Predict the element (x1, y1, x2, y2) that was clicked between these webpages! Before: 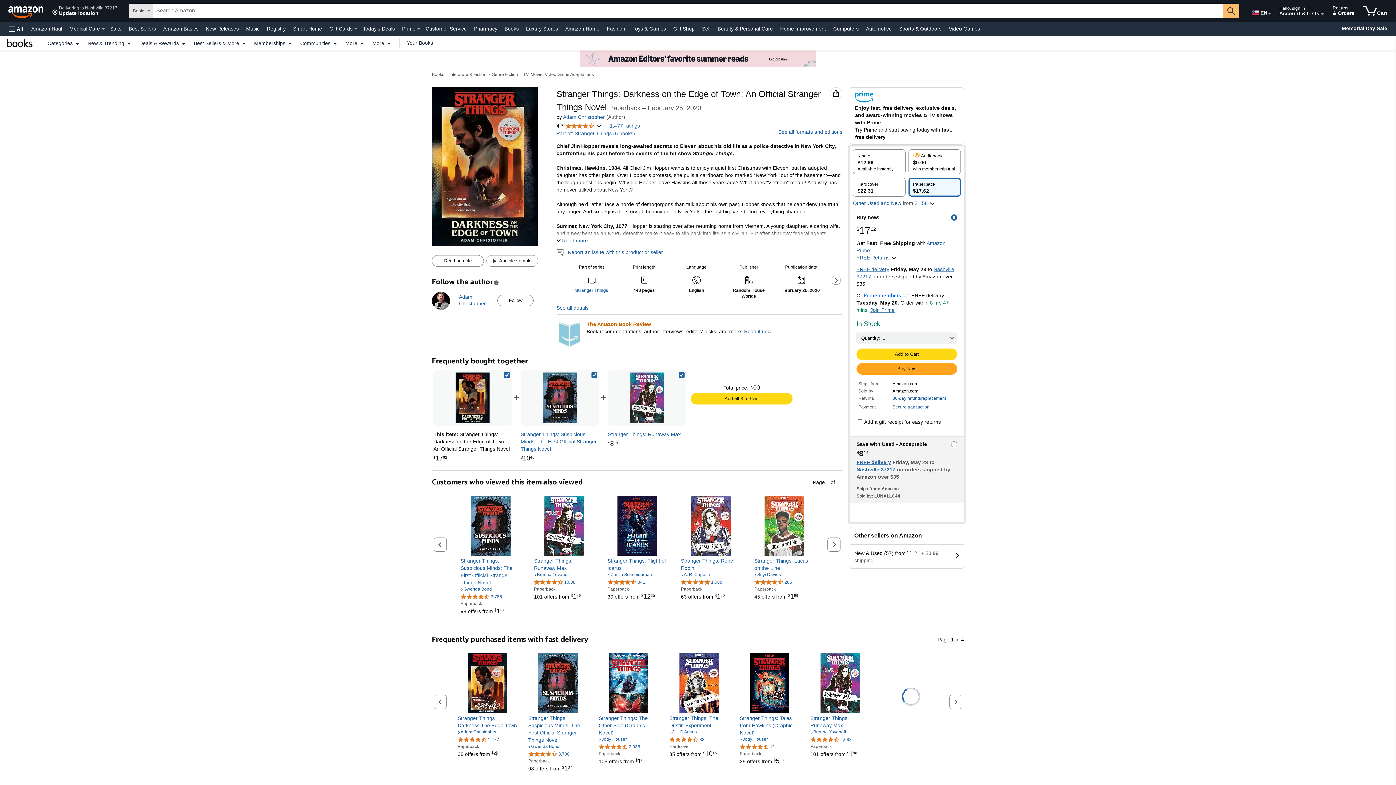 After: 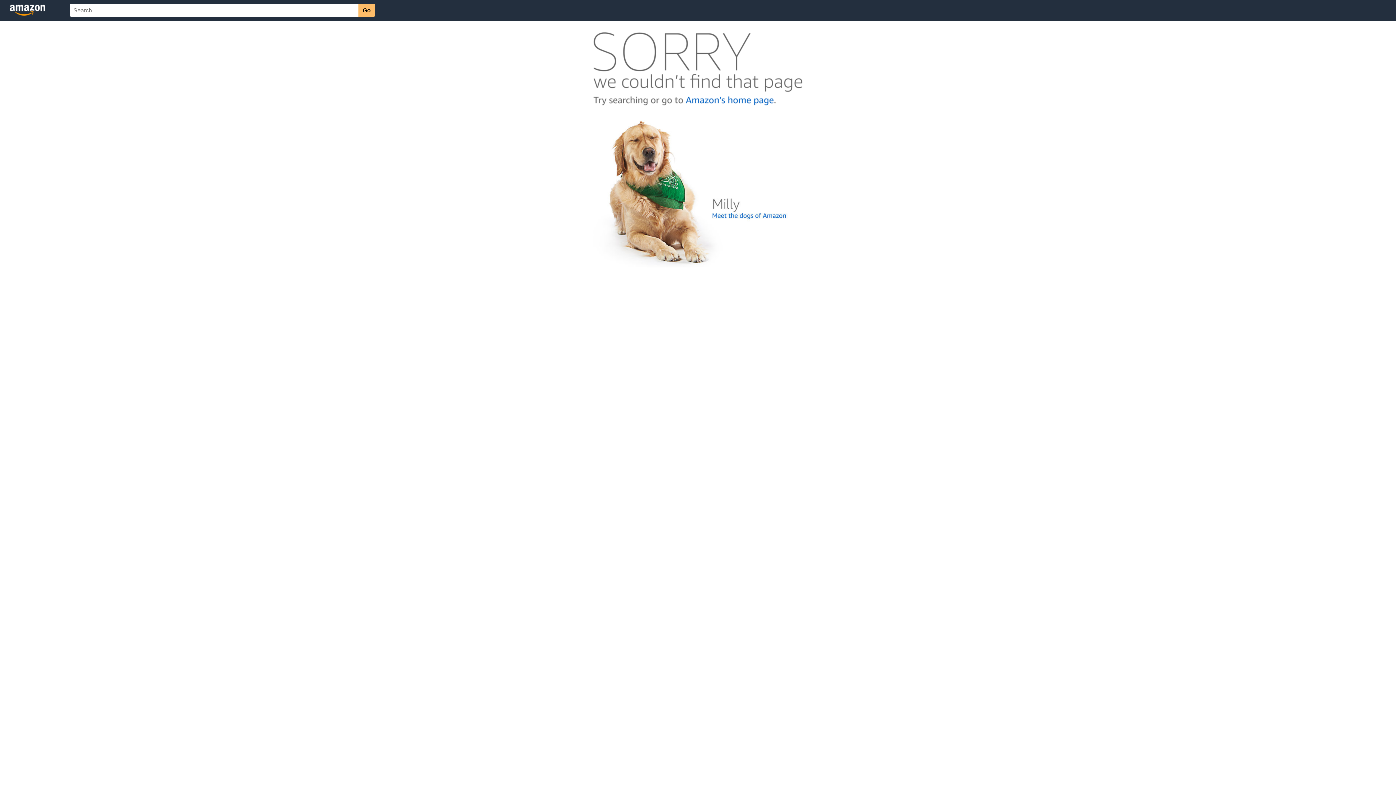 Action: label: 4.7 out of 5 stars, 2,036 ratings bbox: (598, 744, 640, 749)